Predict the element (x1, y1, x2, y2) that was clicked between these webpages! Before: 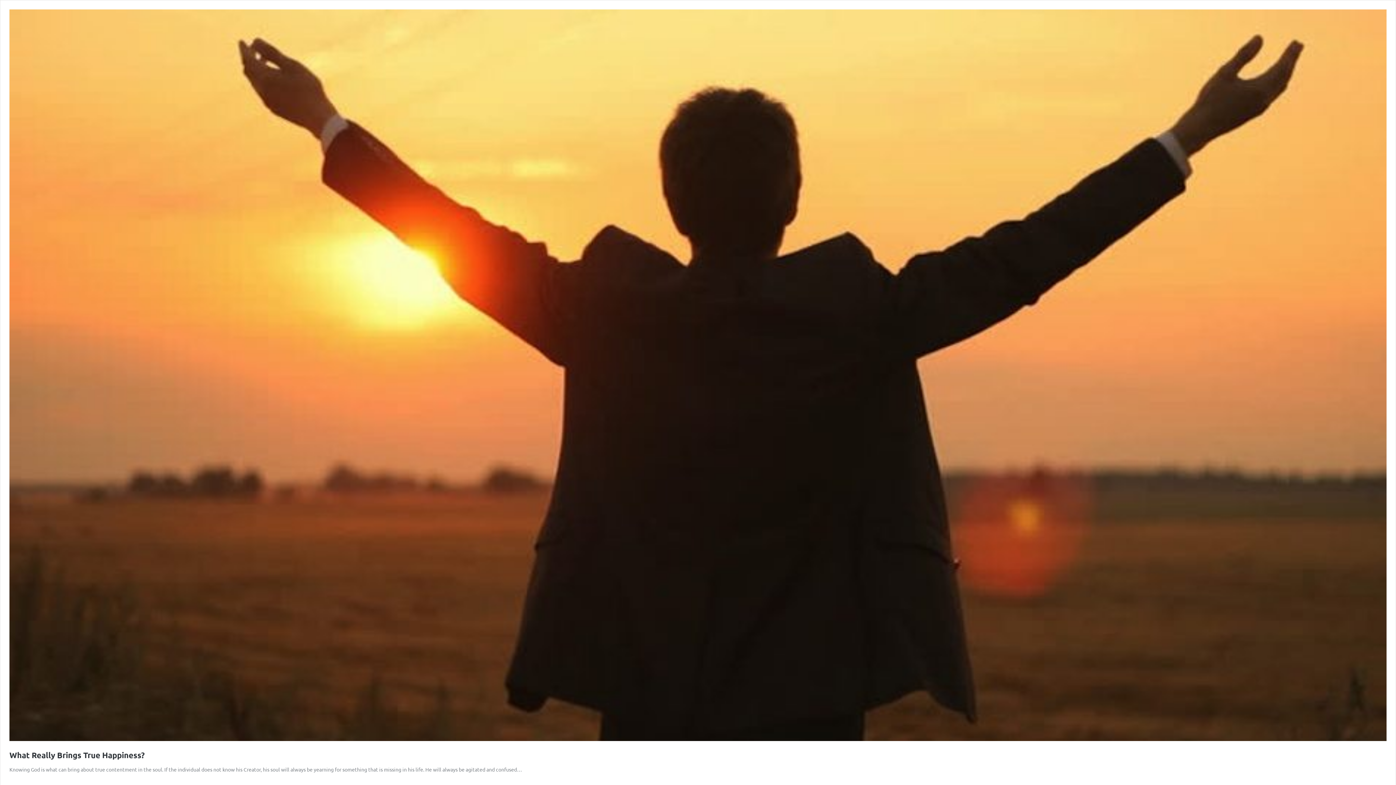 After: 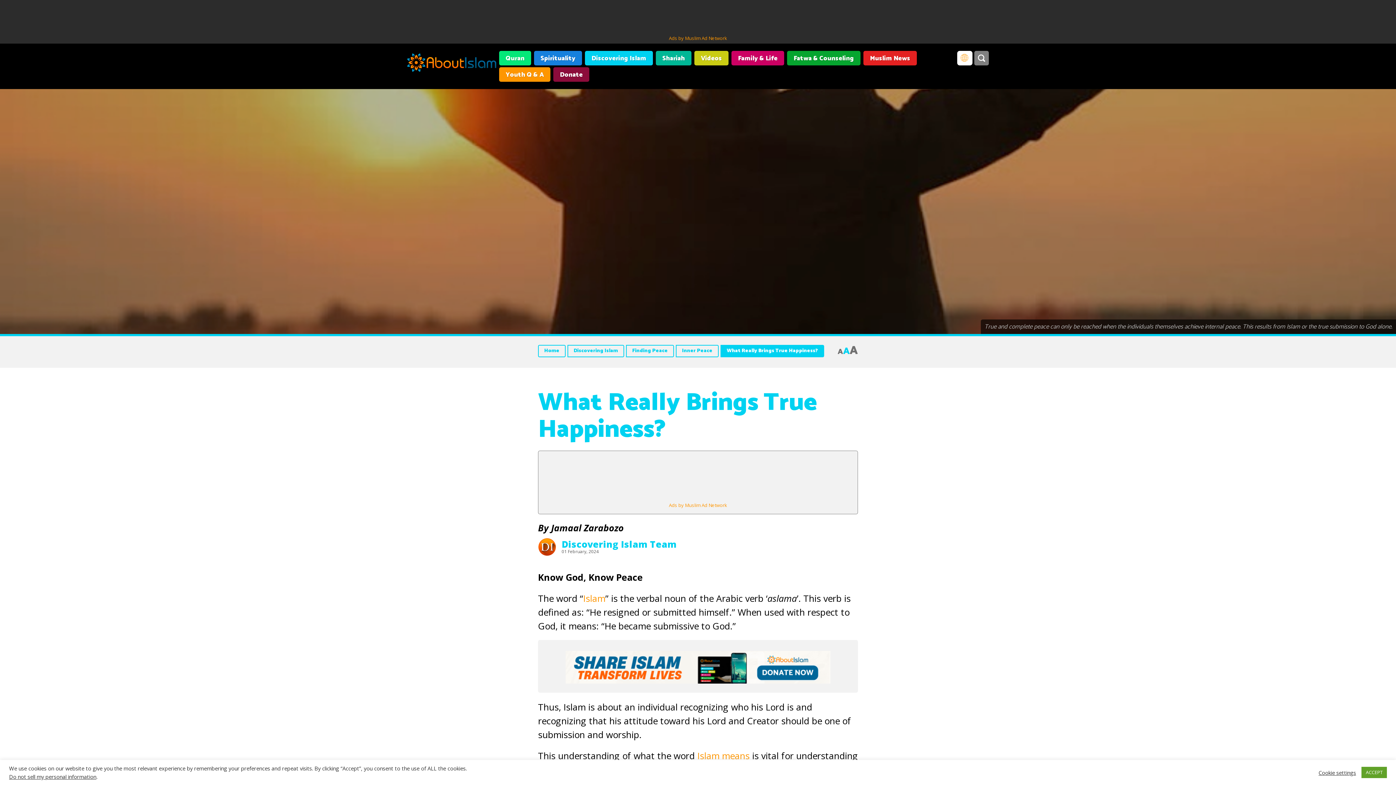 Action: bbox: (9, 736, 1386, 742)